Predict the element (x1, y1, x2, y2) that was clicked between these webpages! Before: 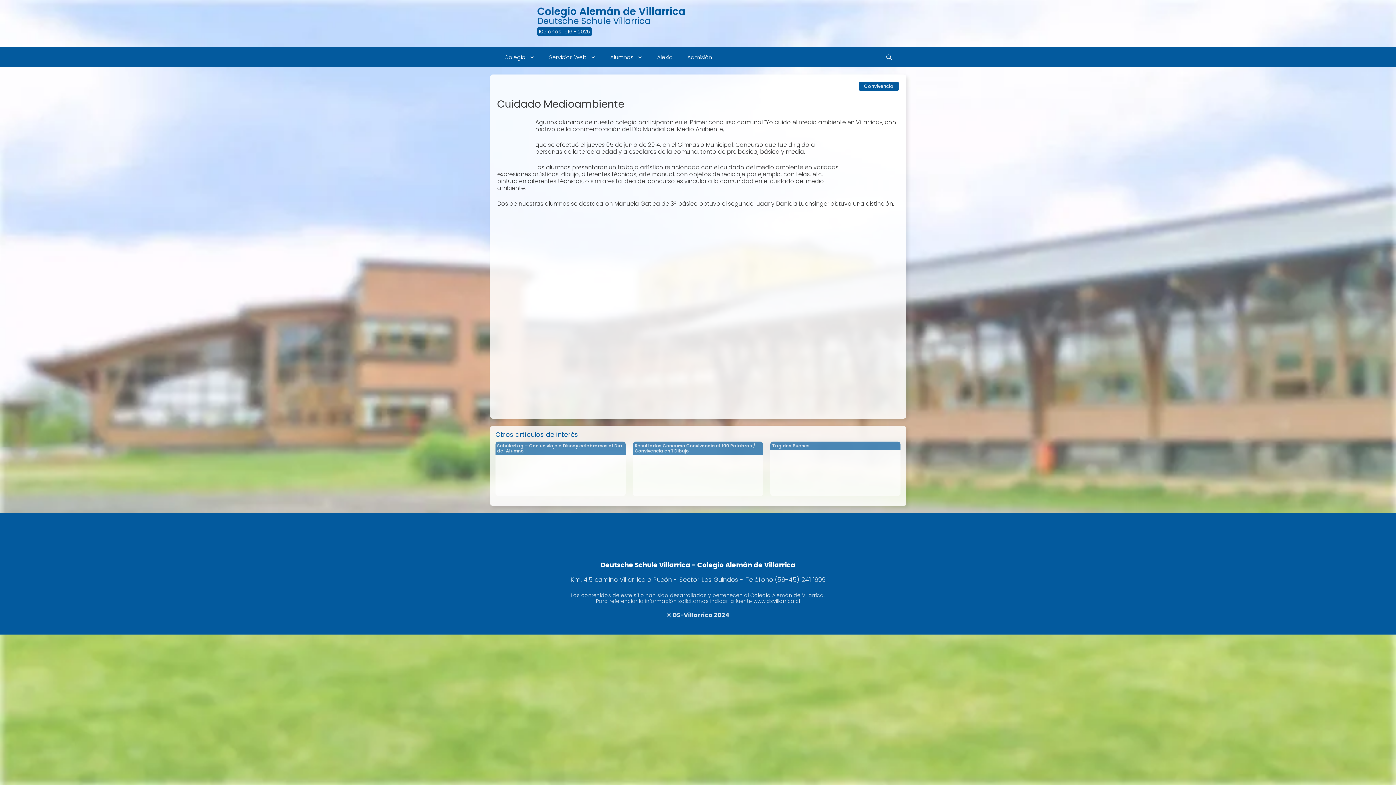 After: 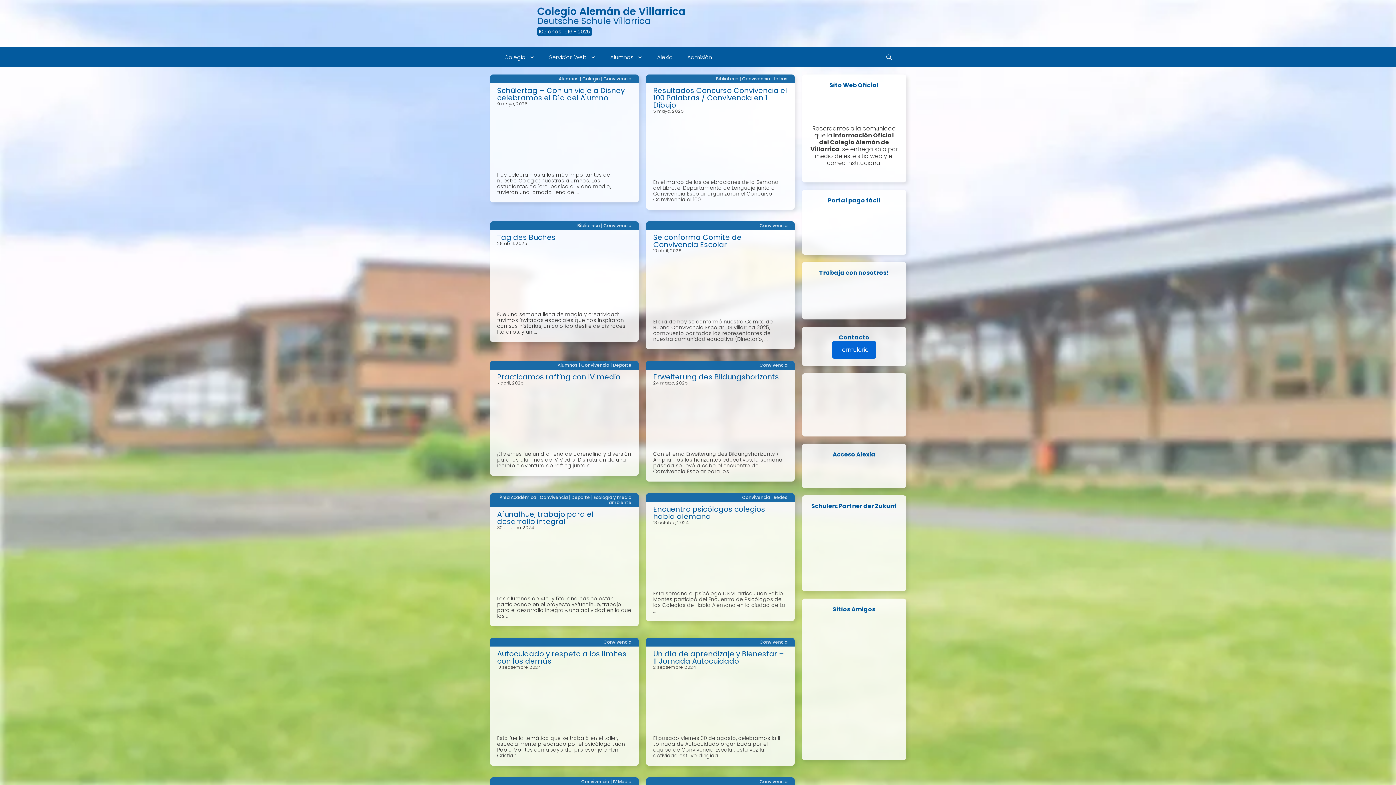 Action: label: Convivencia bbox: (864, 82, 893, 89)